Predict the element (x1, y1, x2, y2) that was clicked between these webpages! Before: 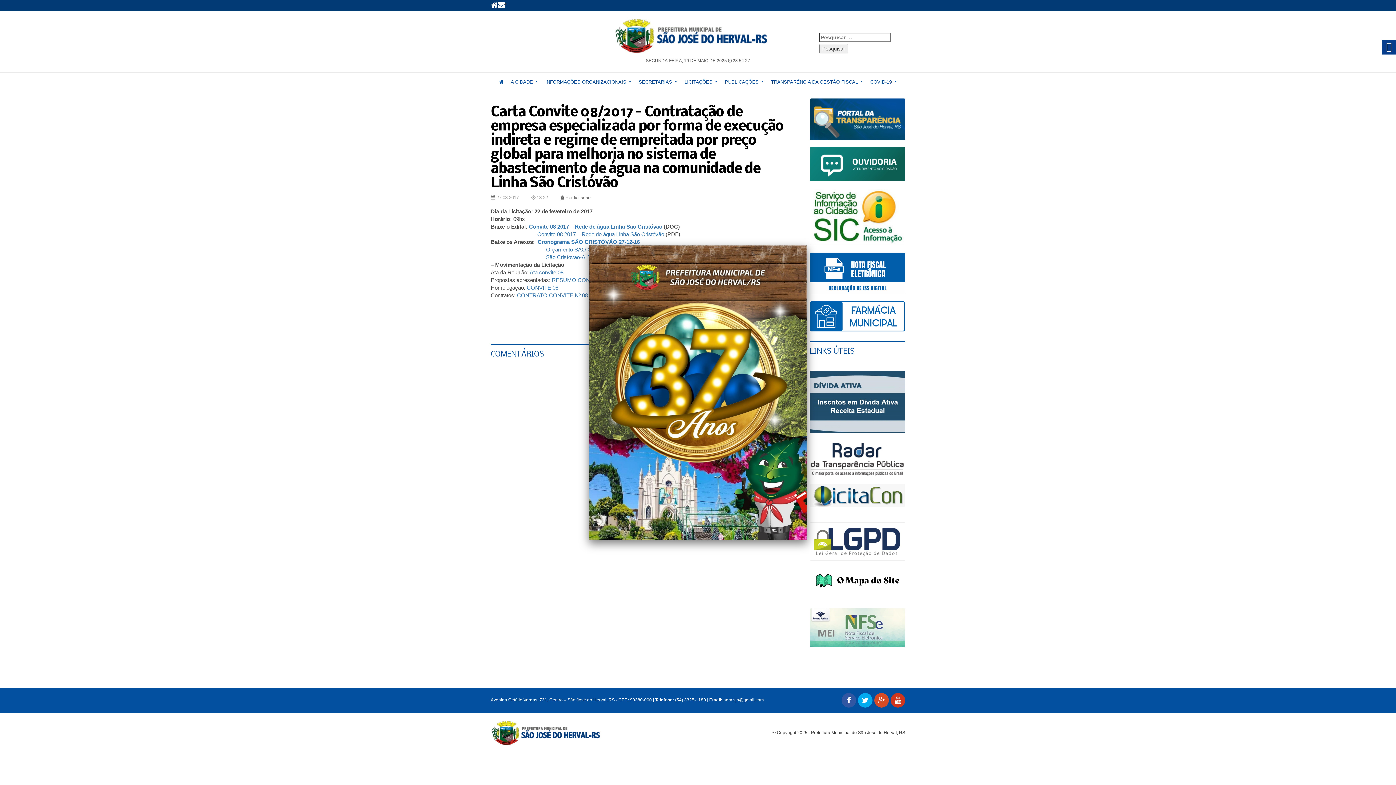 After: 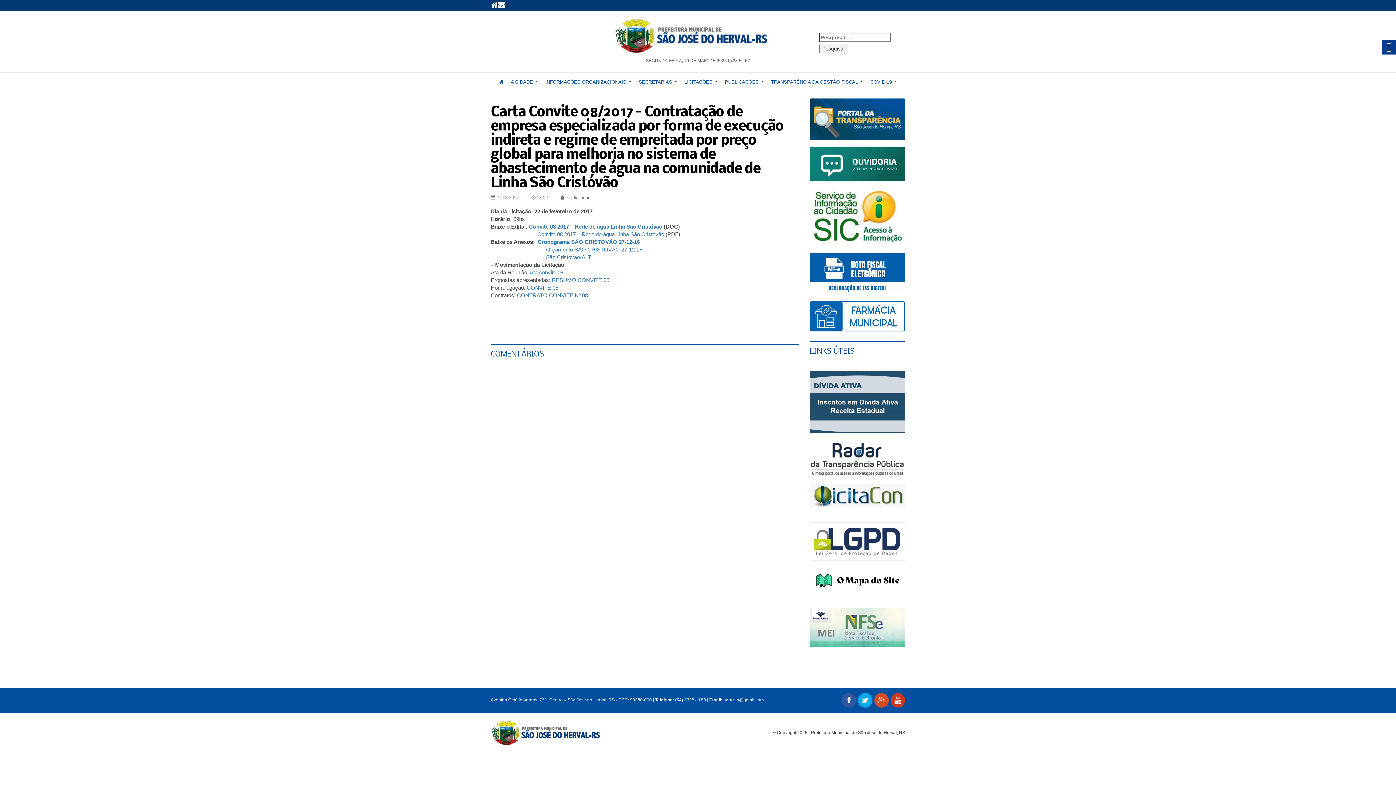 Action: bbox: (800, 238, 813, 251)